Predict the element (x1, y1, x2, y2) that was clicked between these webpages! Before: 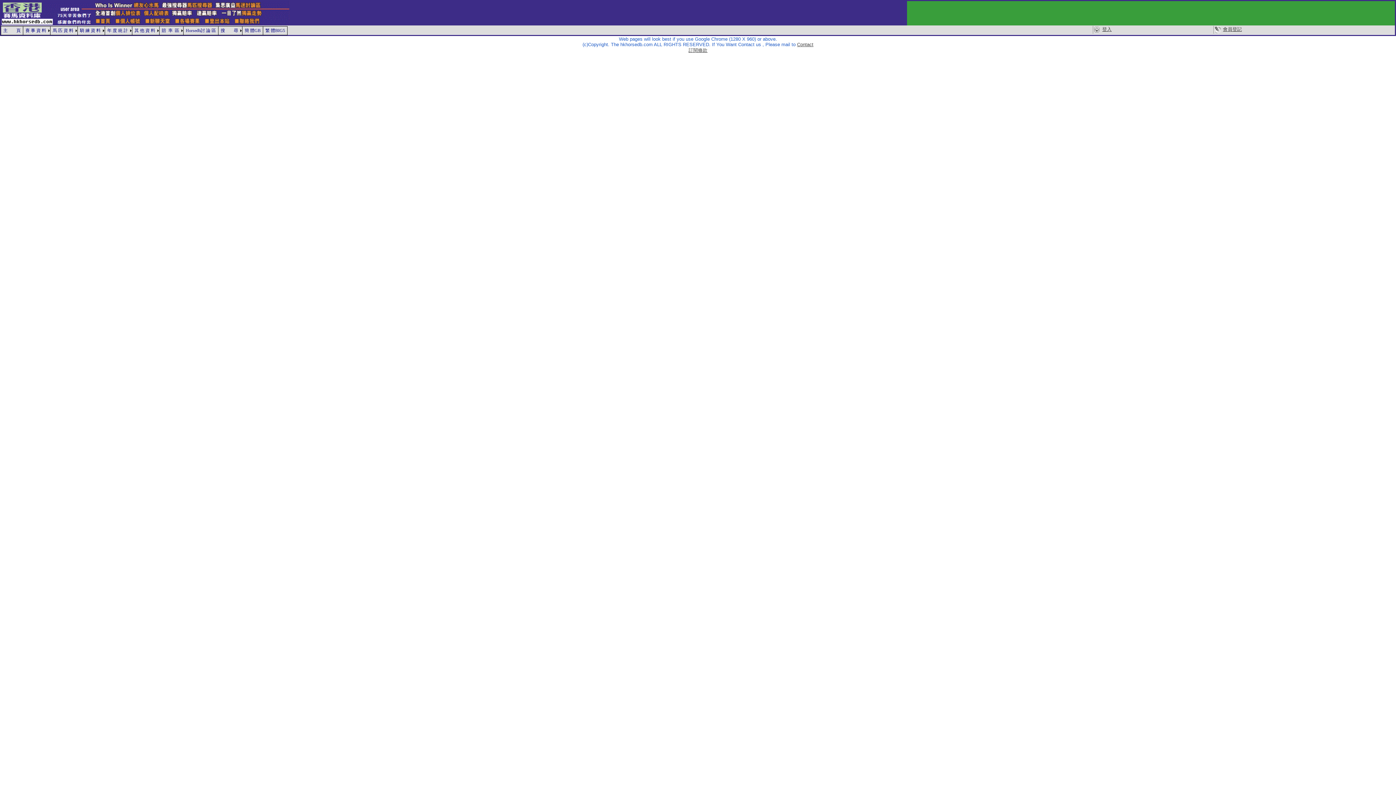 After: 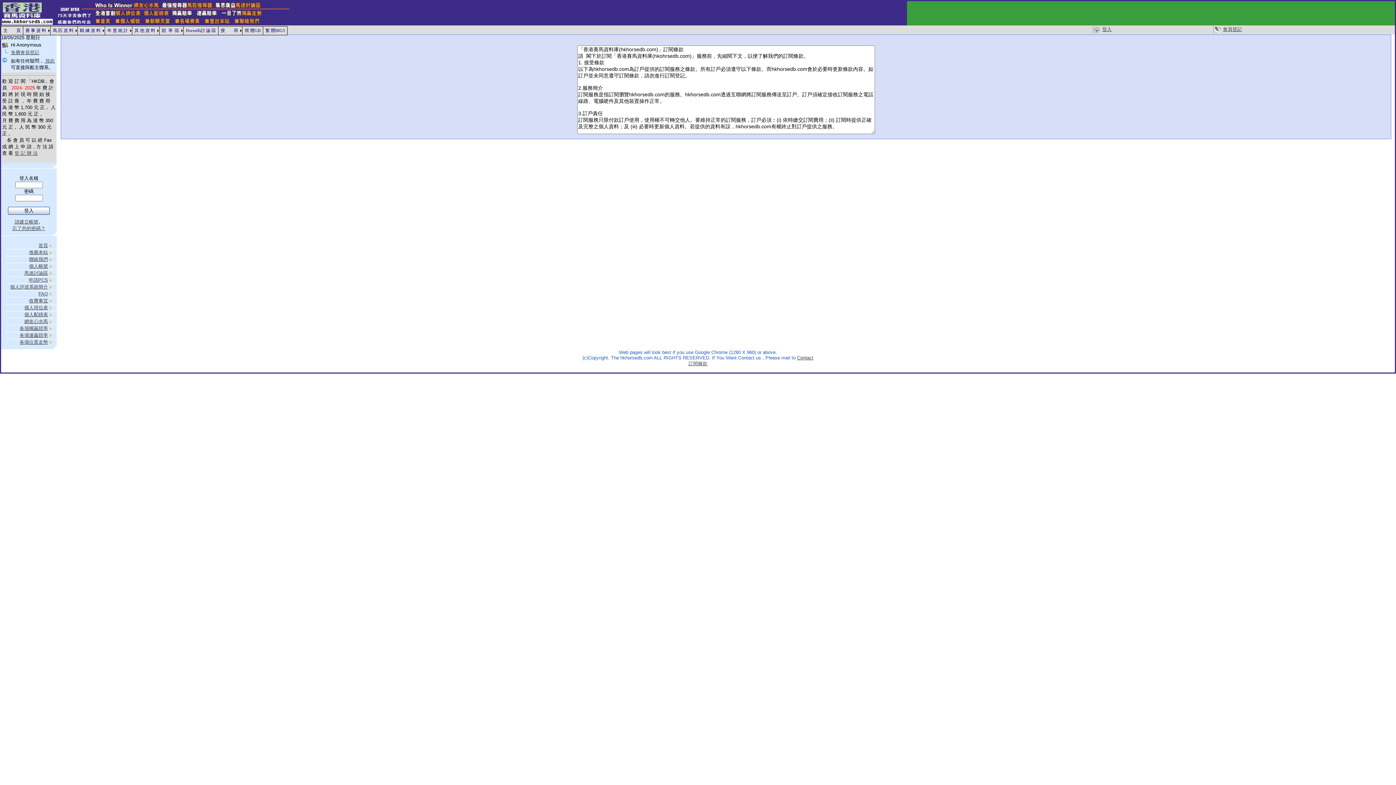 Action: bbox: (688, 47, 707, 53) label: 訂閱條款